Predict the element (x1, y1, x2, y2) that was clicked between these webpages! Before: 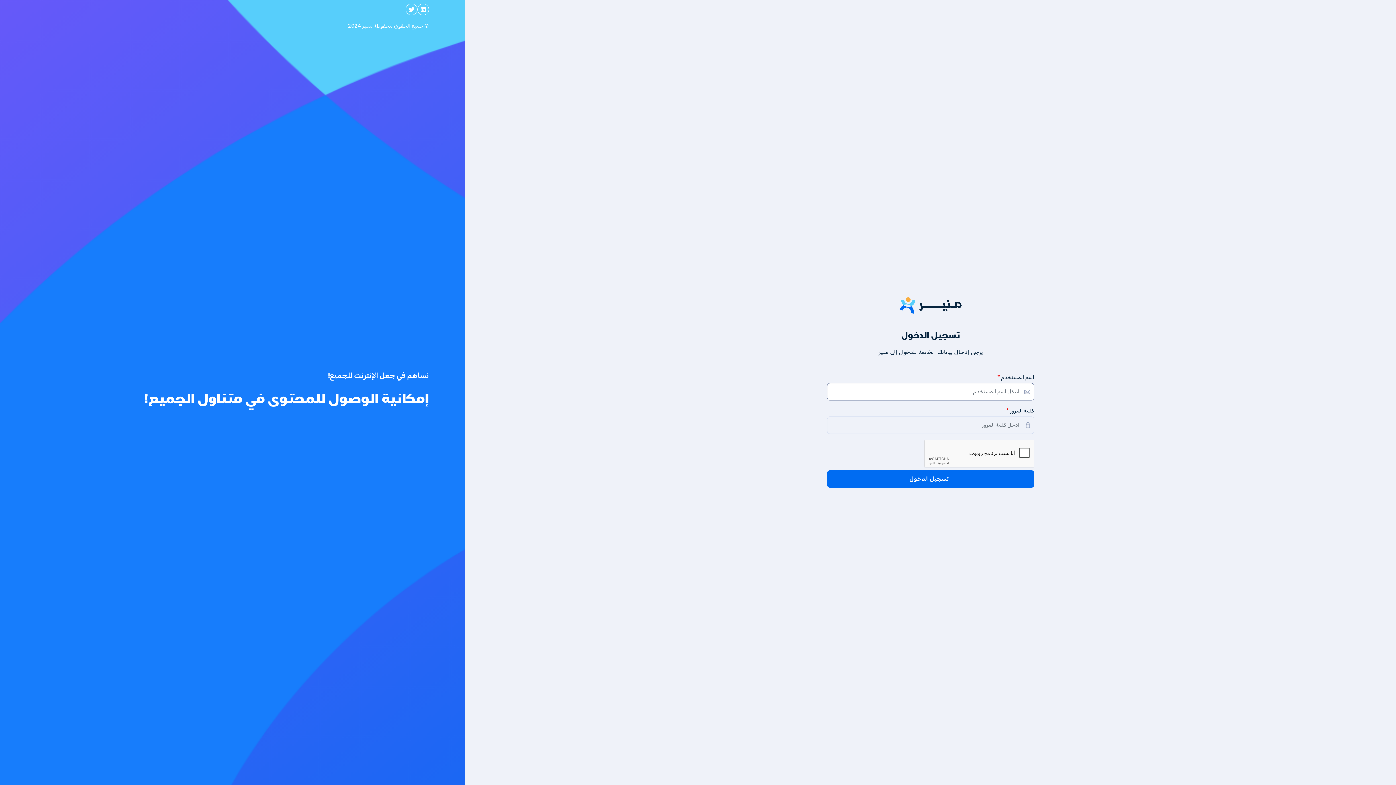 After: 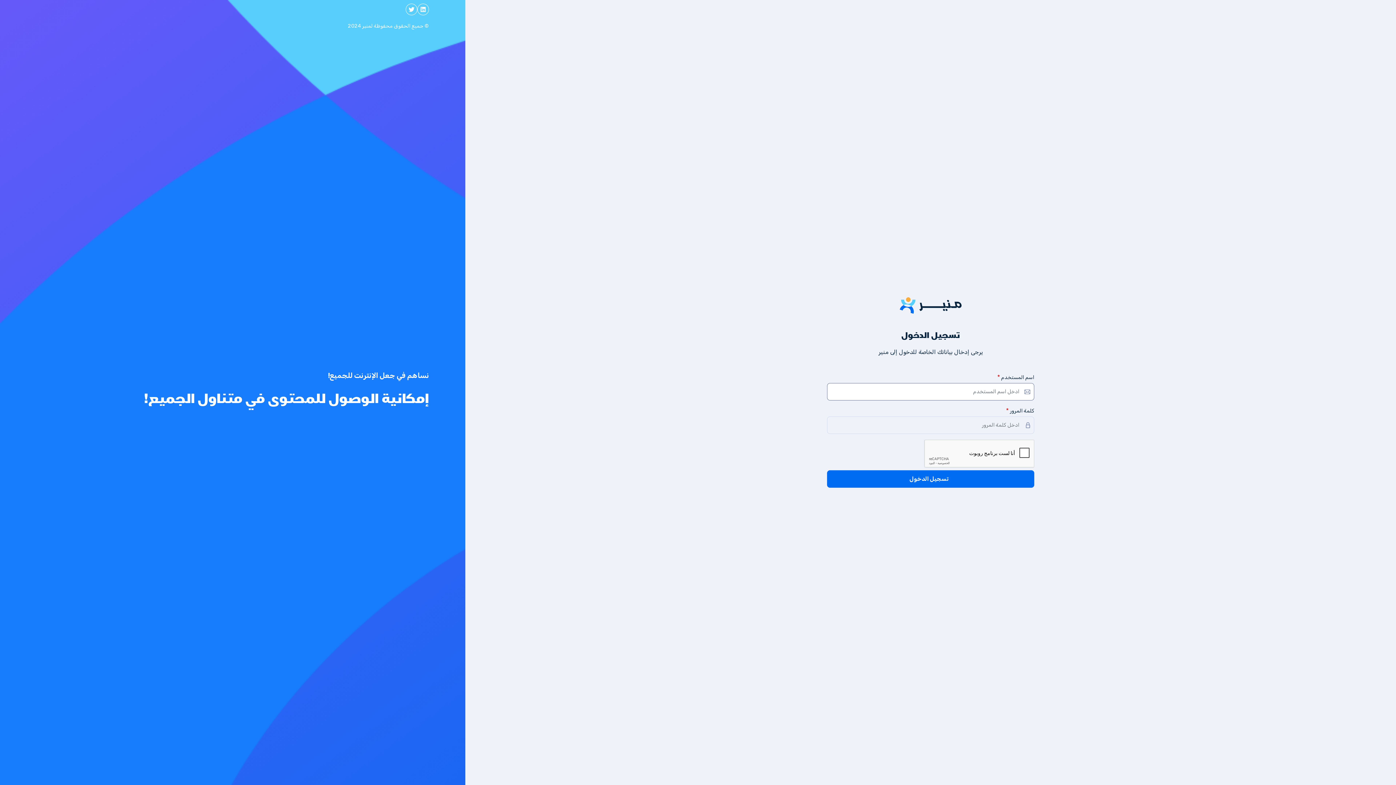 Action: bbox: (900, 297, 961, 313)